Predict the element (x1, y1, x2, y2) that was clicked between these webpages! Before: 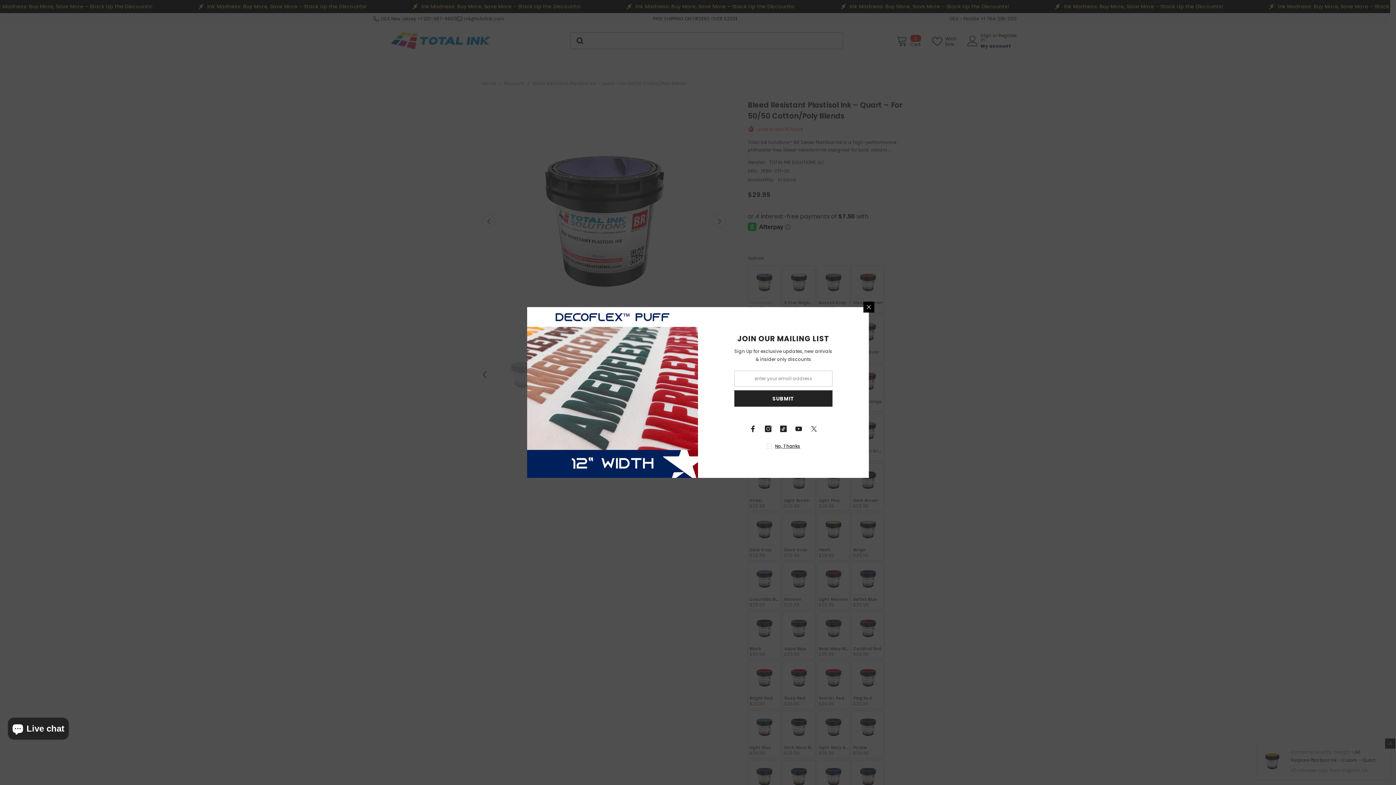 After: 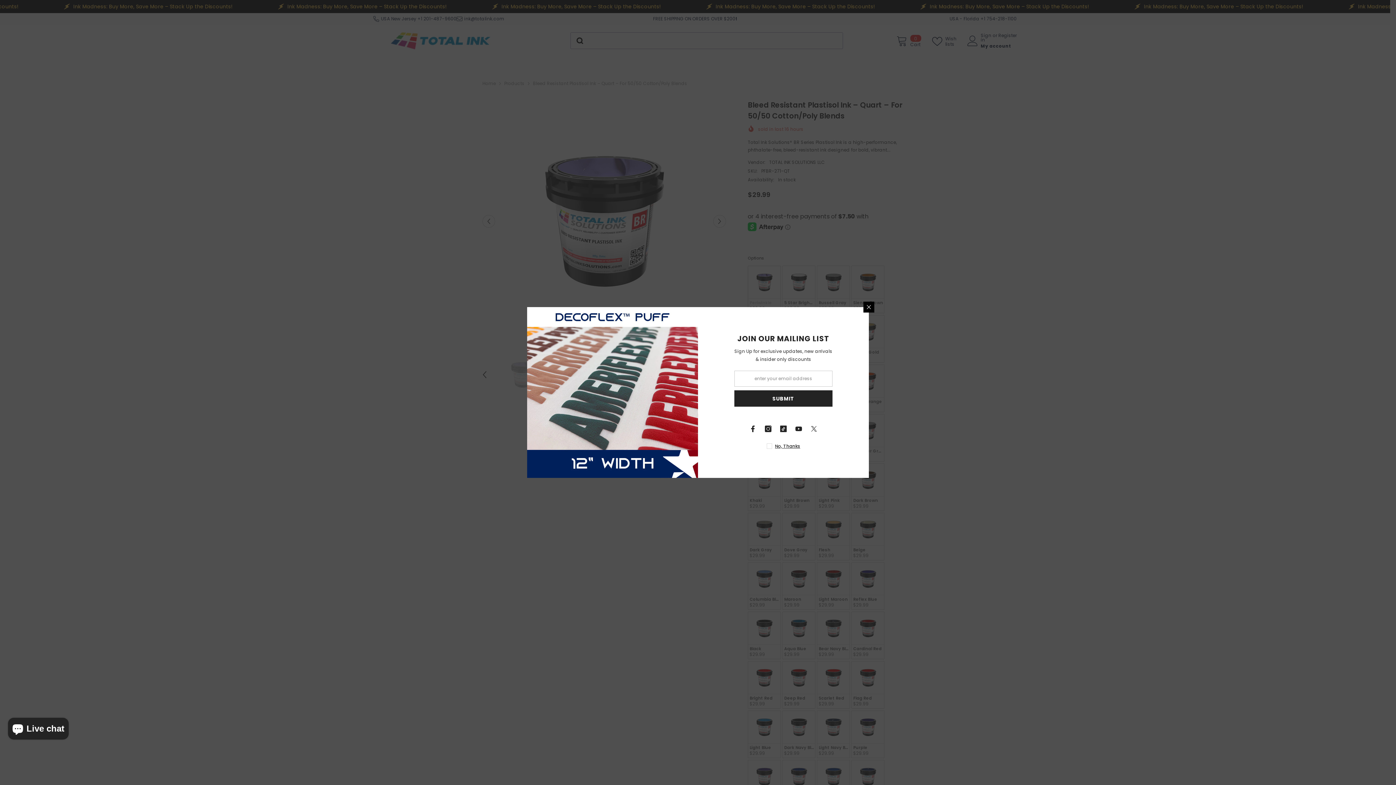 Action: bbox: (745, 421, 760, 436) label: Facebook